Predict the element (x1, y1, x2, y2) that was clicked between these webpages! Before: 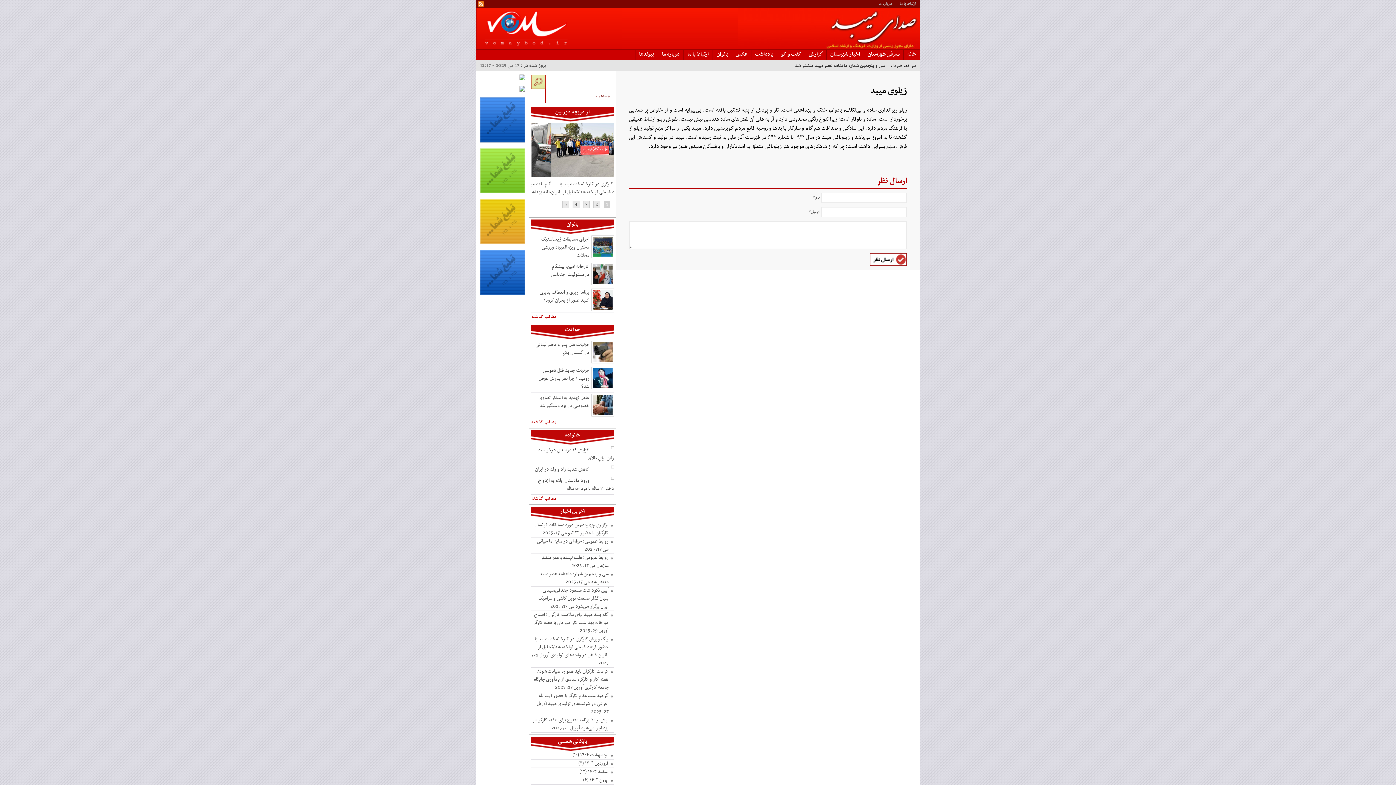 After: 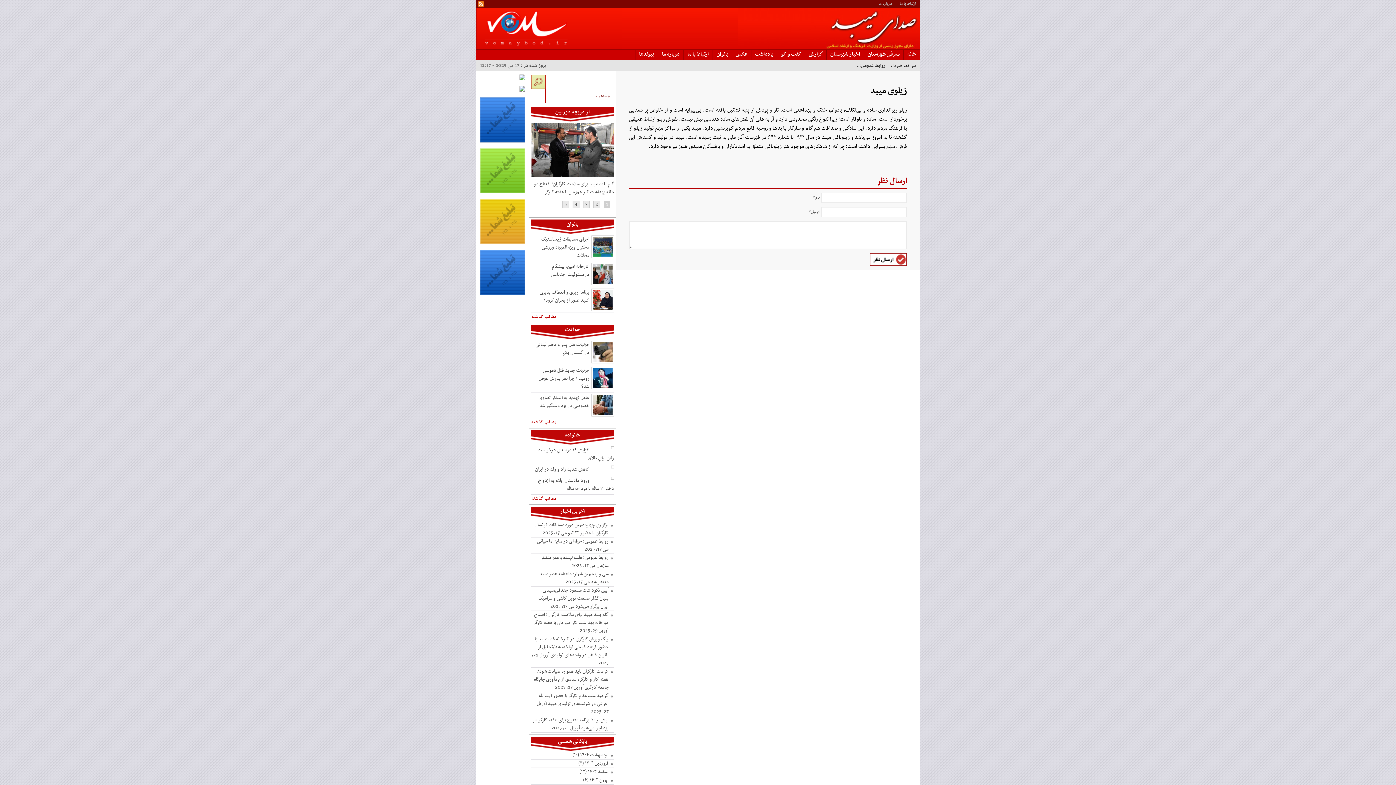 Action: bbox: (480, 138, 525, 144)